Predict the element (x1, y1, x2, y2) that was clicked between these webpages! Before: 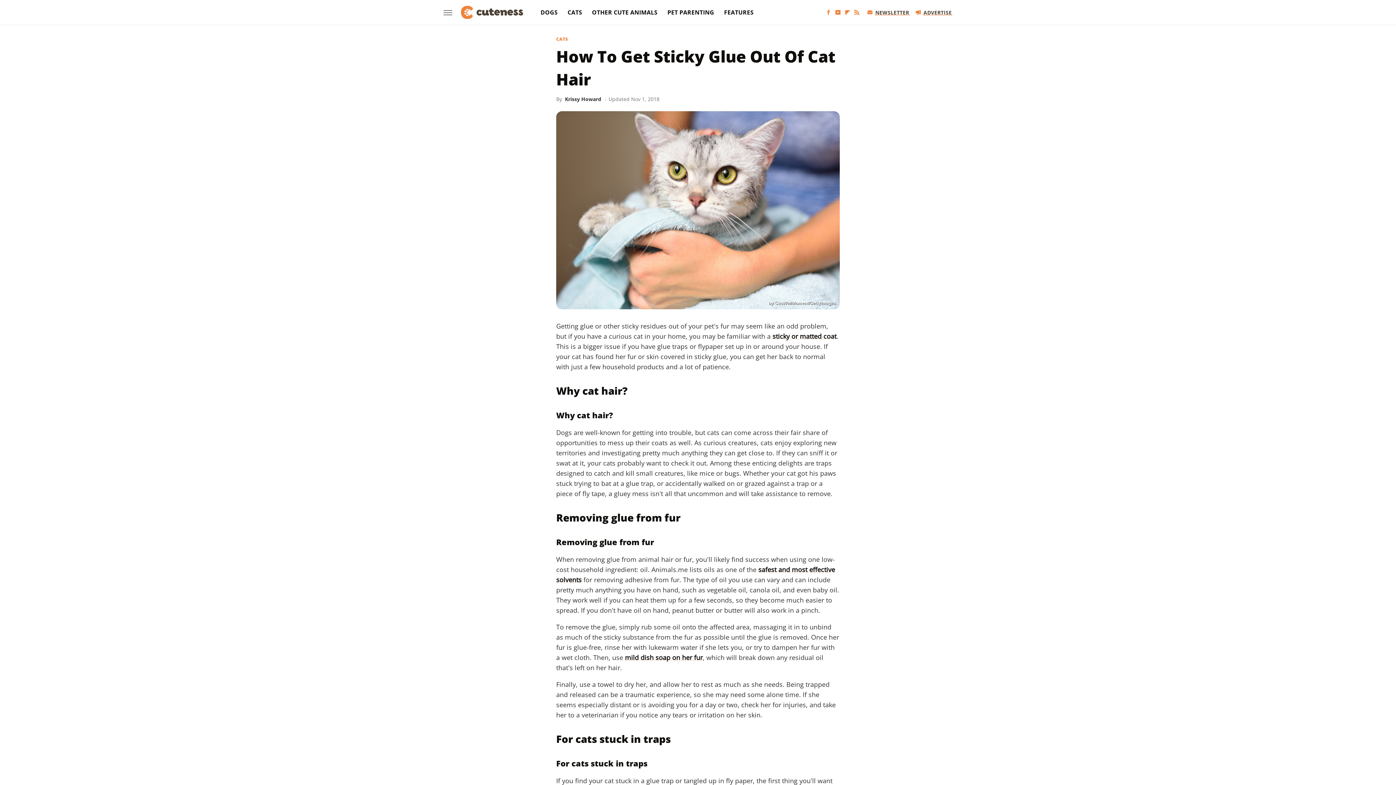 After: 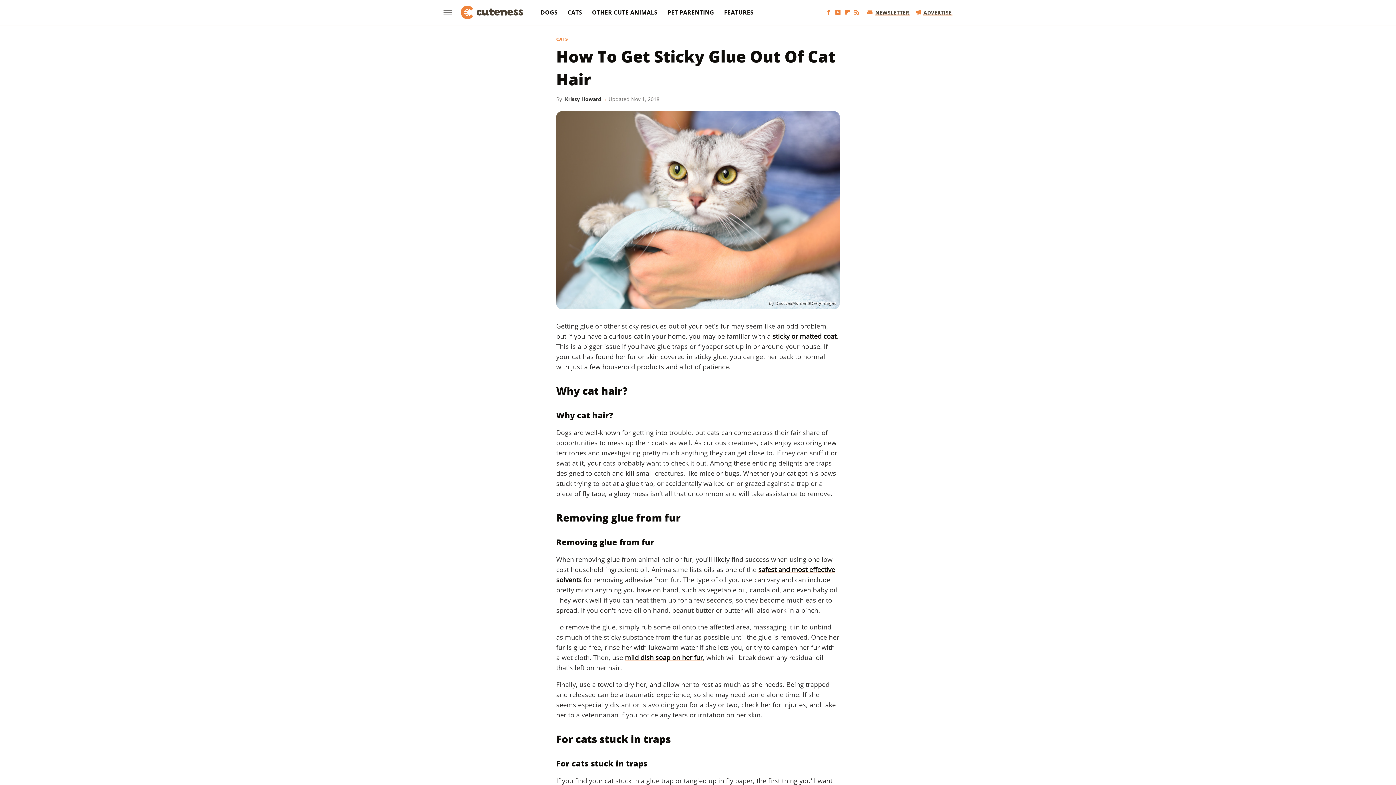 Action: bbox: (824, 8, 833, 15) label: Facebook